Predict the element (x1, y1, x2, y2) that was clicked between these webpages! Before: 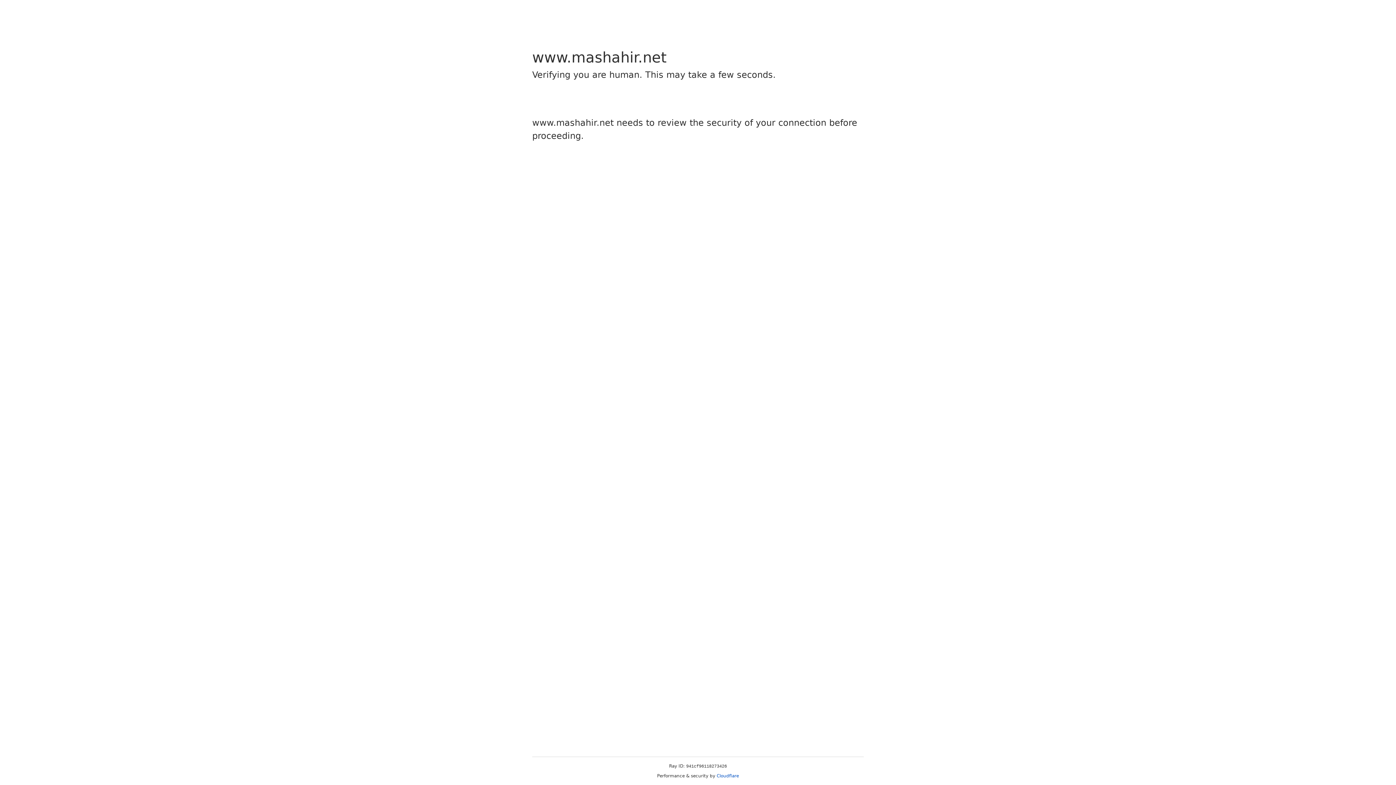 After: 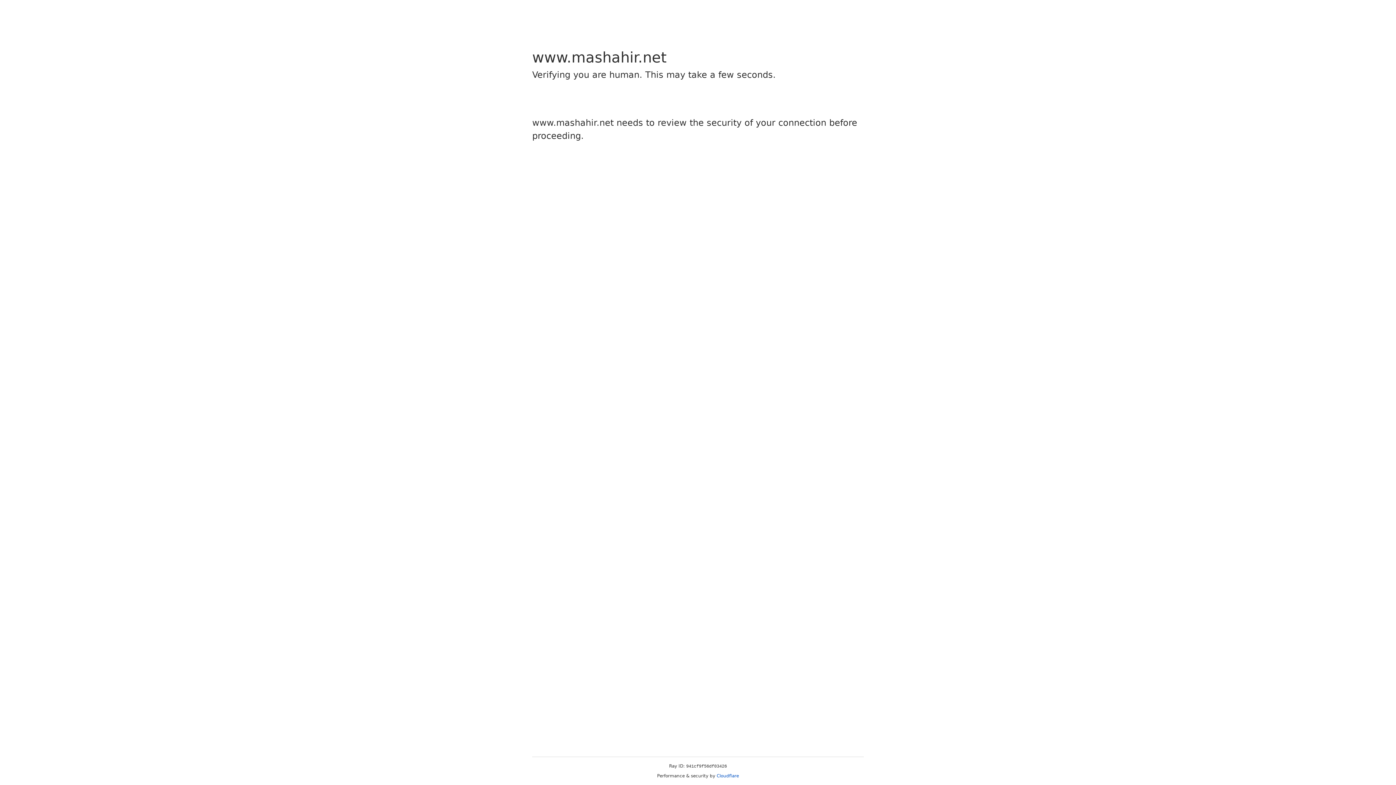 Action: label: Cloudflare bbox: (716, 773, 739, 778)